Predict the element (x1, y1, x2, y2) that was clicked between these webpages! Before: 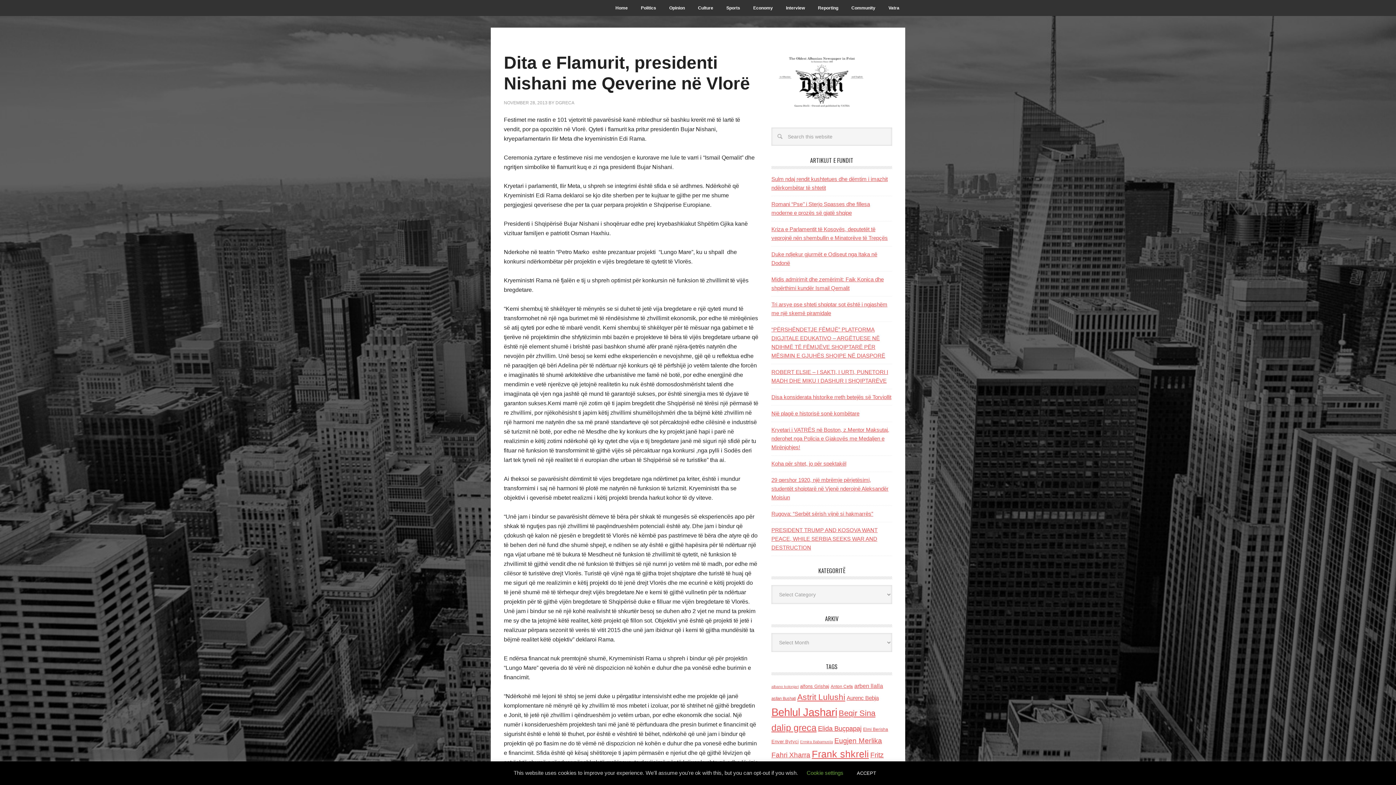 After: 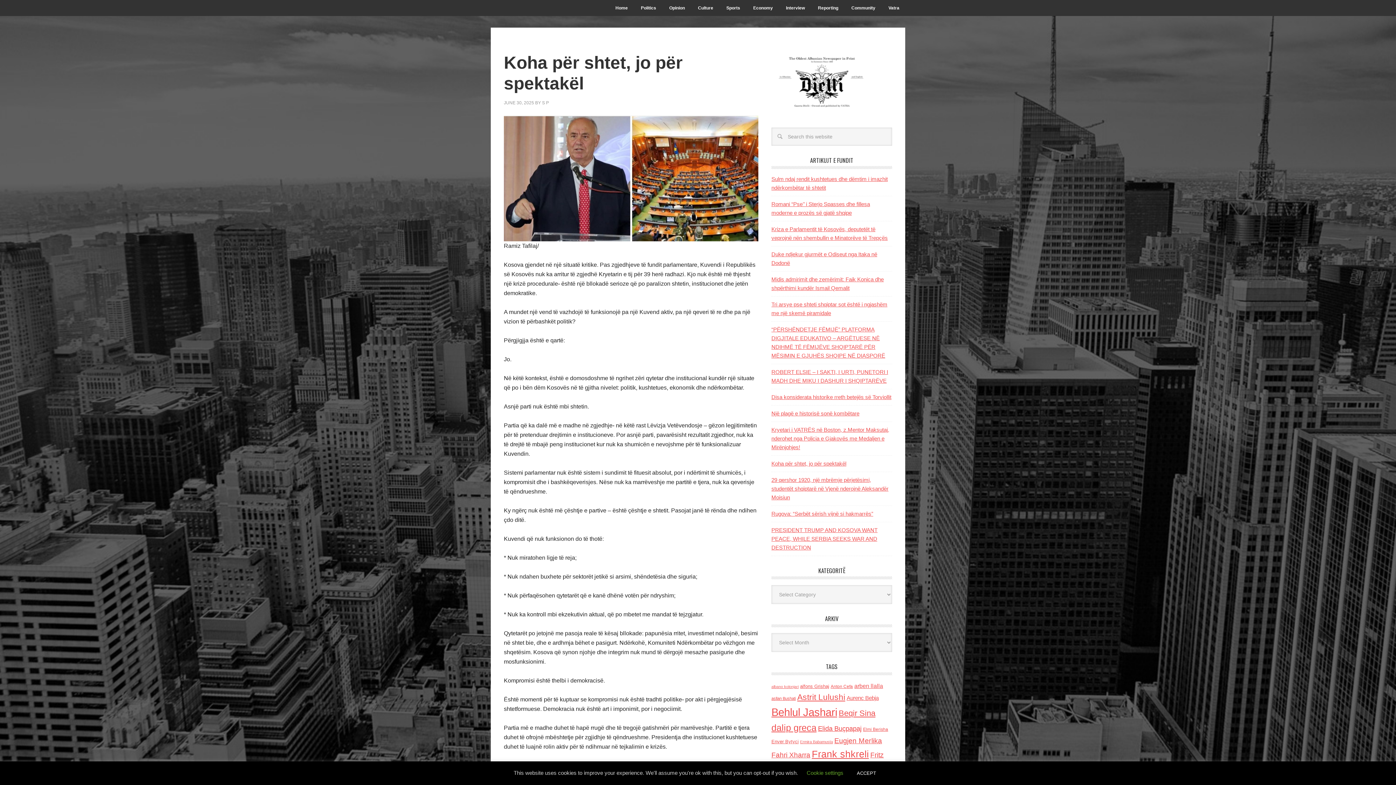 Action: label: Koha për shtet, jo për spektakël bbox: (771, 460, 846, 466)